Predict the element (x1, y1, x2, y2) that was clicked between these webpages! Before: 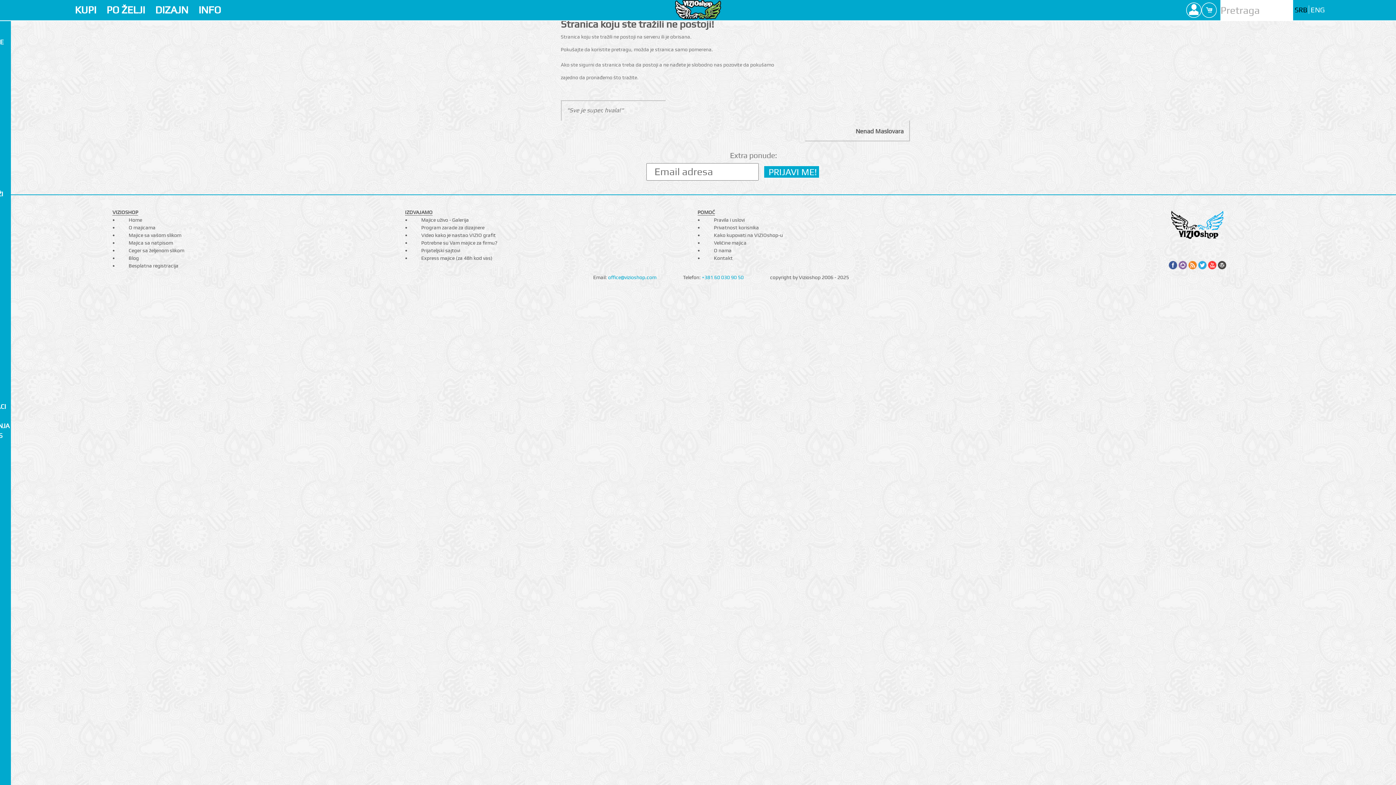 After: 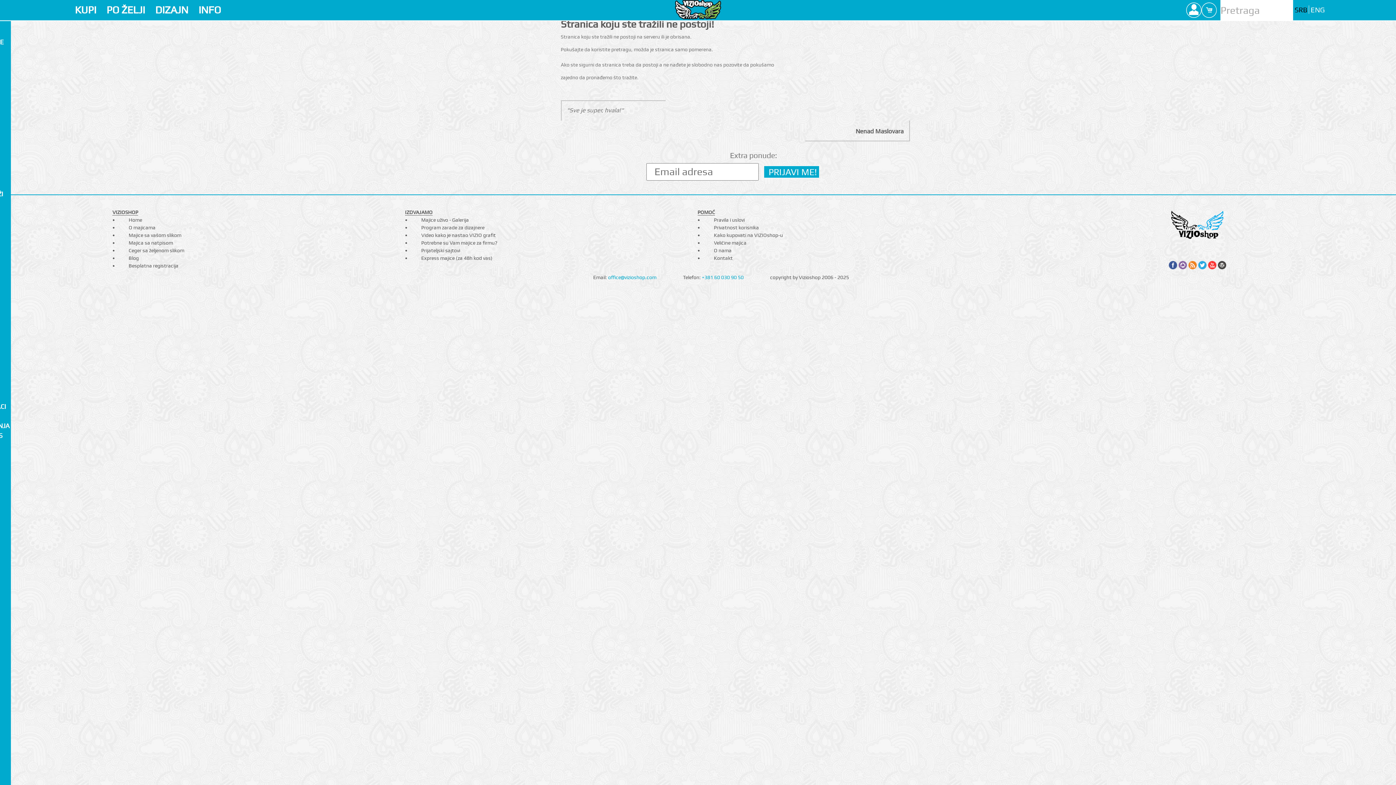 Action: bbox: (1218, 261, 1226, 269)